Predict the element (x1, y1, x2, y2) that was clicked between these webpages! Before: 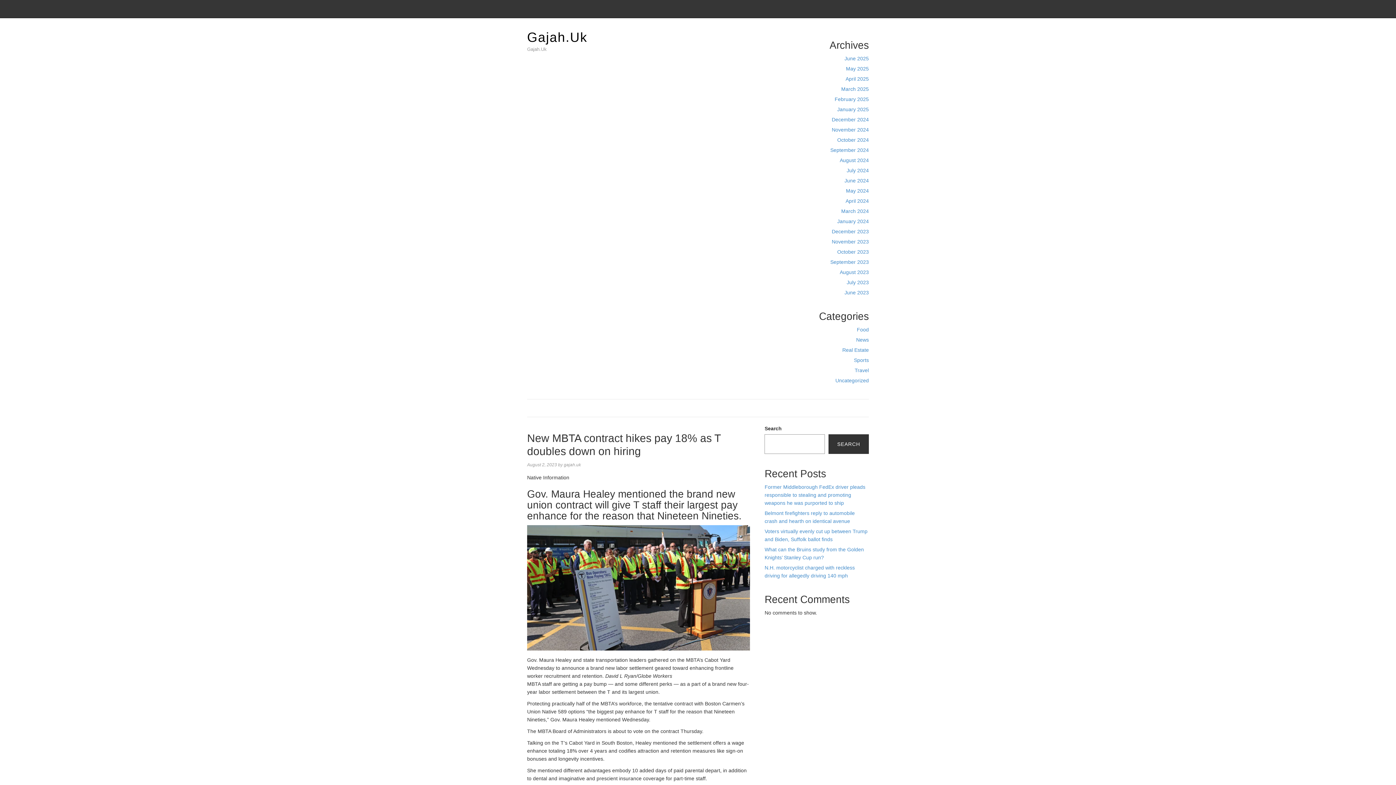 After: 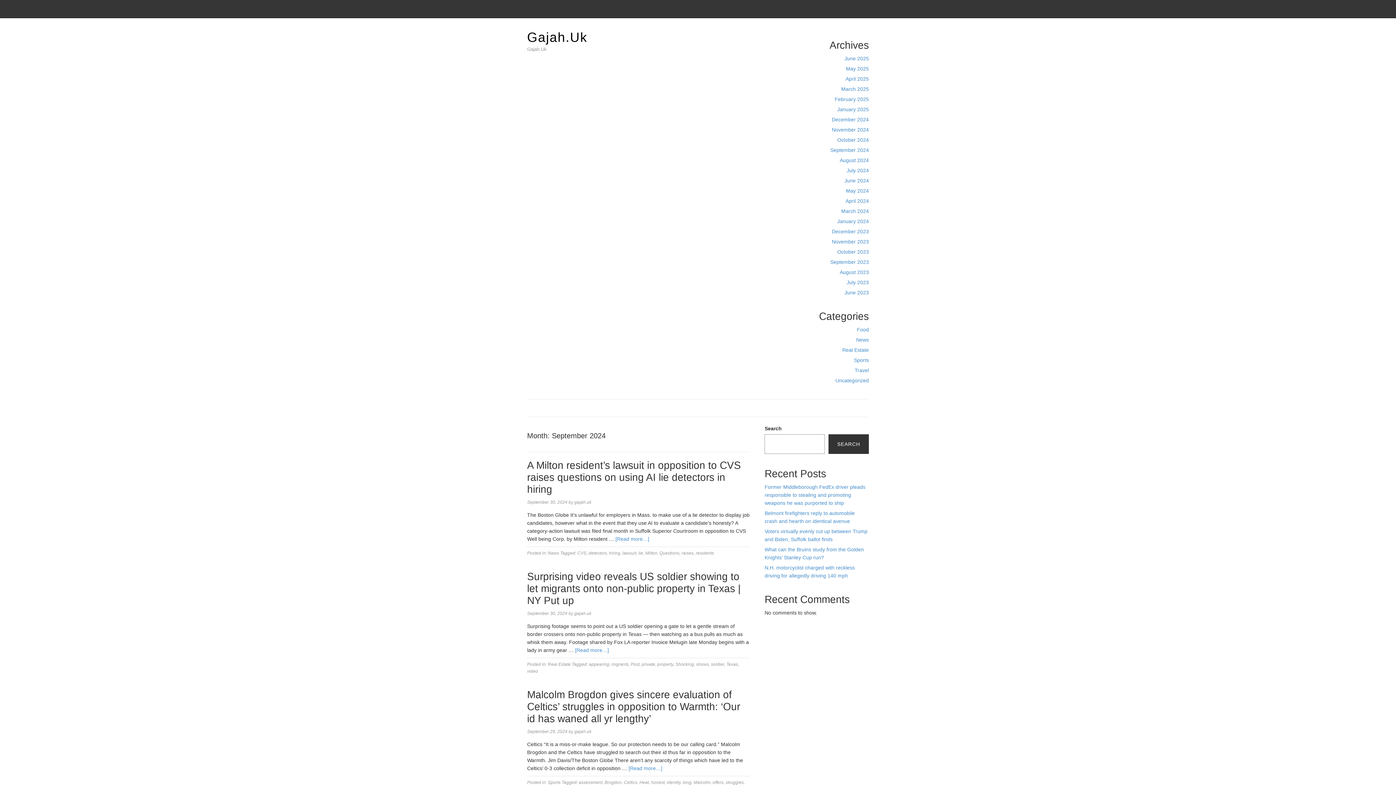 Action: bbox: (830, 147, 869, 153) label: September 2024